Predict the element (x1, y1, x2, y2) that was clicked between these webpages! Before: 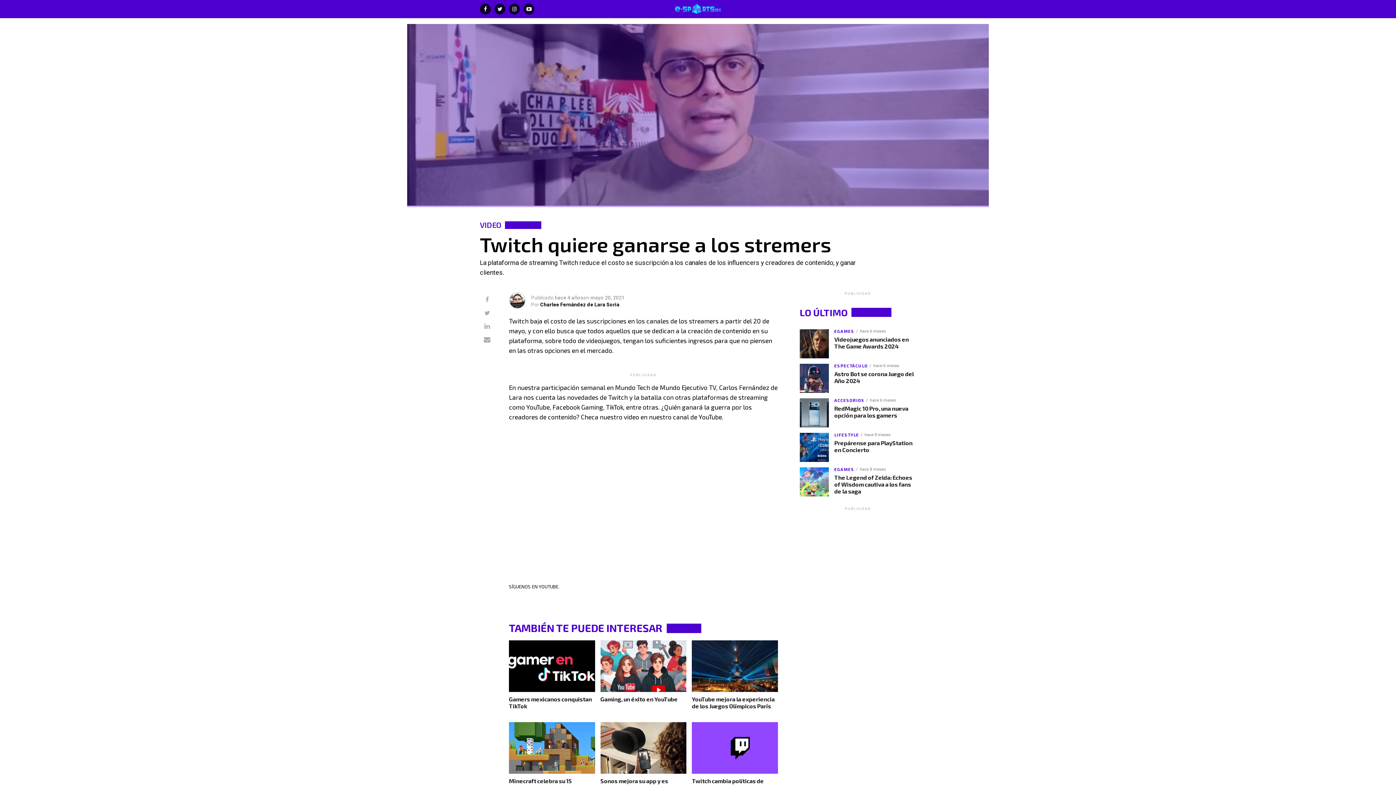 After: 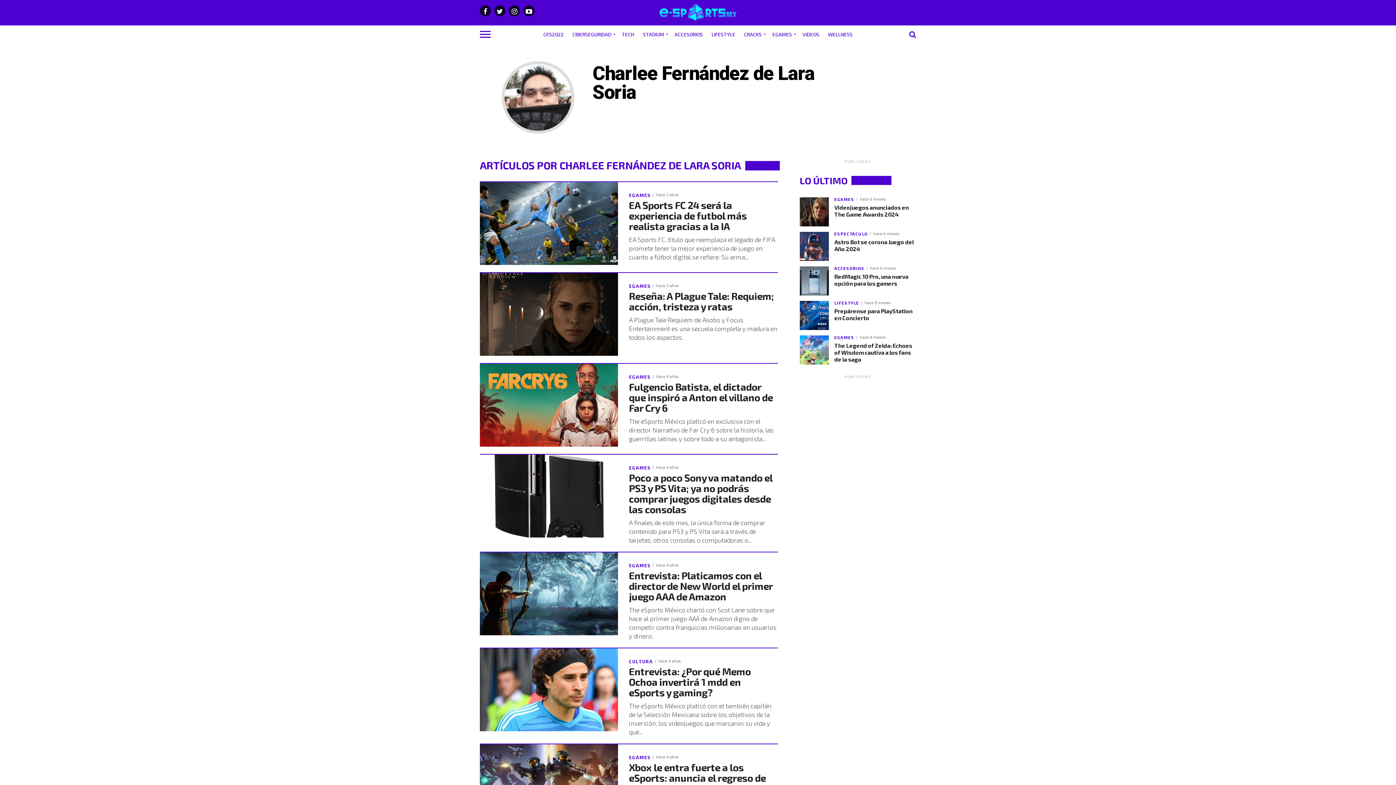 Action: bbox: (540, 301, 619, 307) label: Charlee Fernández de Lara Soria